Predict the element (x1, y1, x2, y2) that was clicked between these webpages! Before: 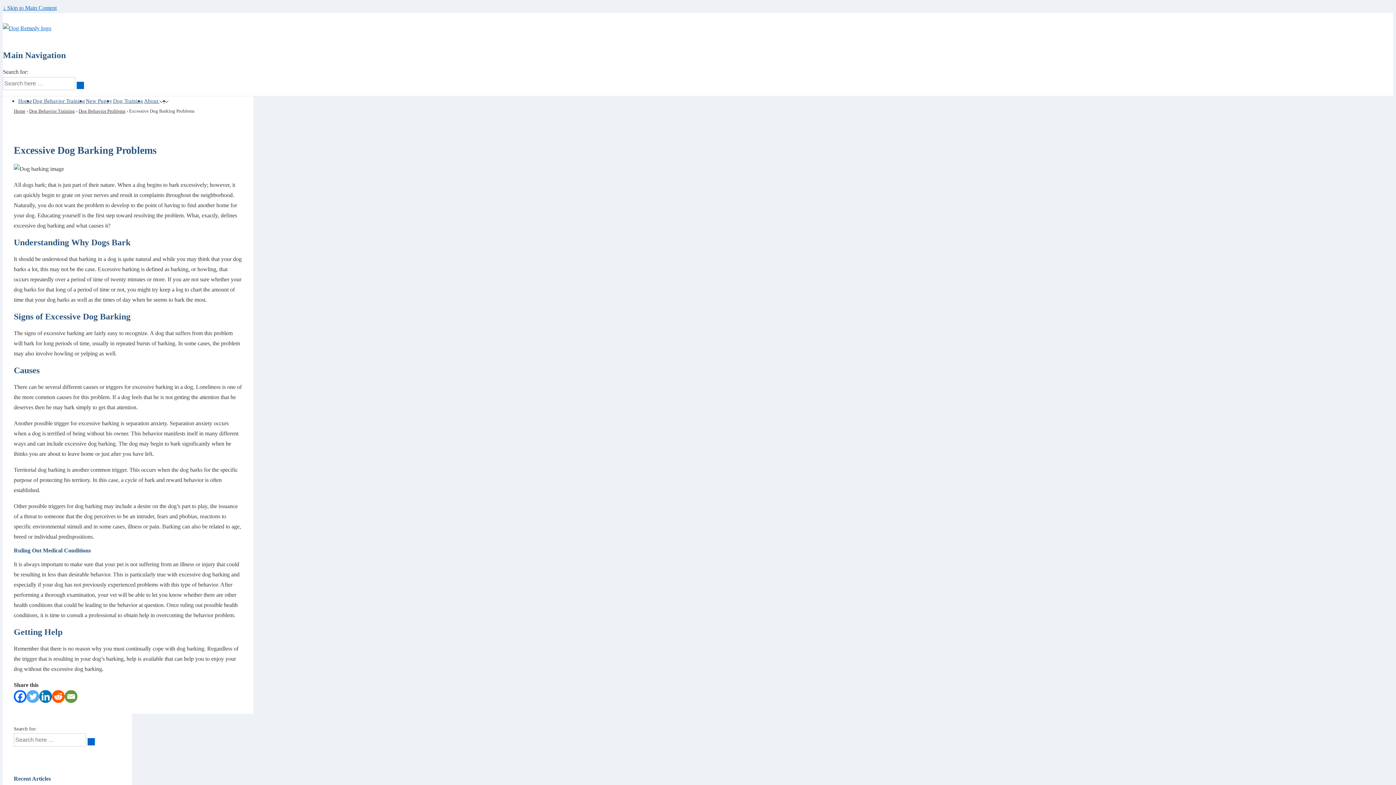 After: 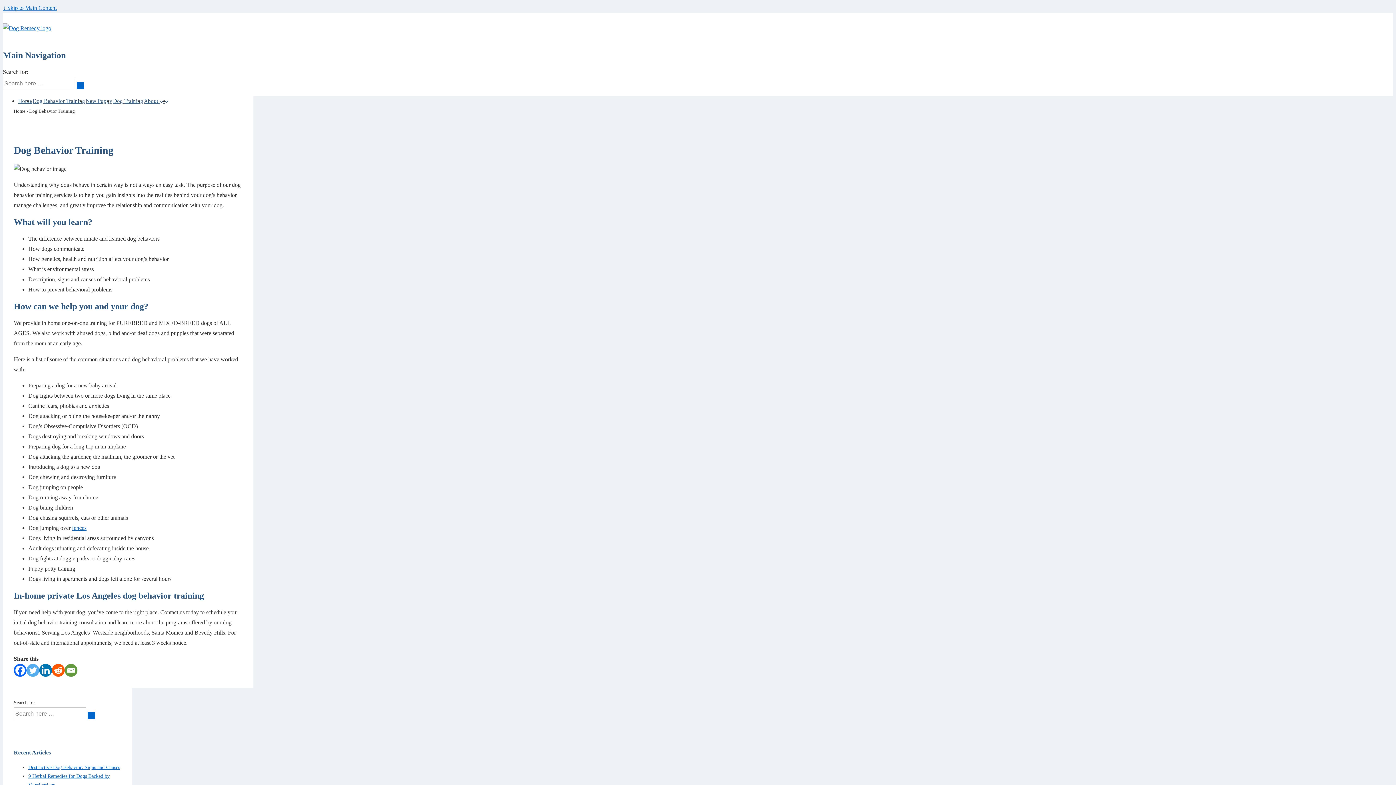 Action: label: Dog Behavior Training bbox: (32, 98, 85, 103)